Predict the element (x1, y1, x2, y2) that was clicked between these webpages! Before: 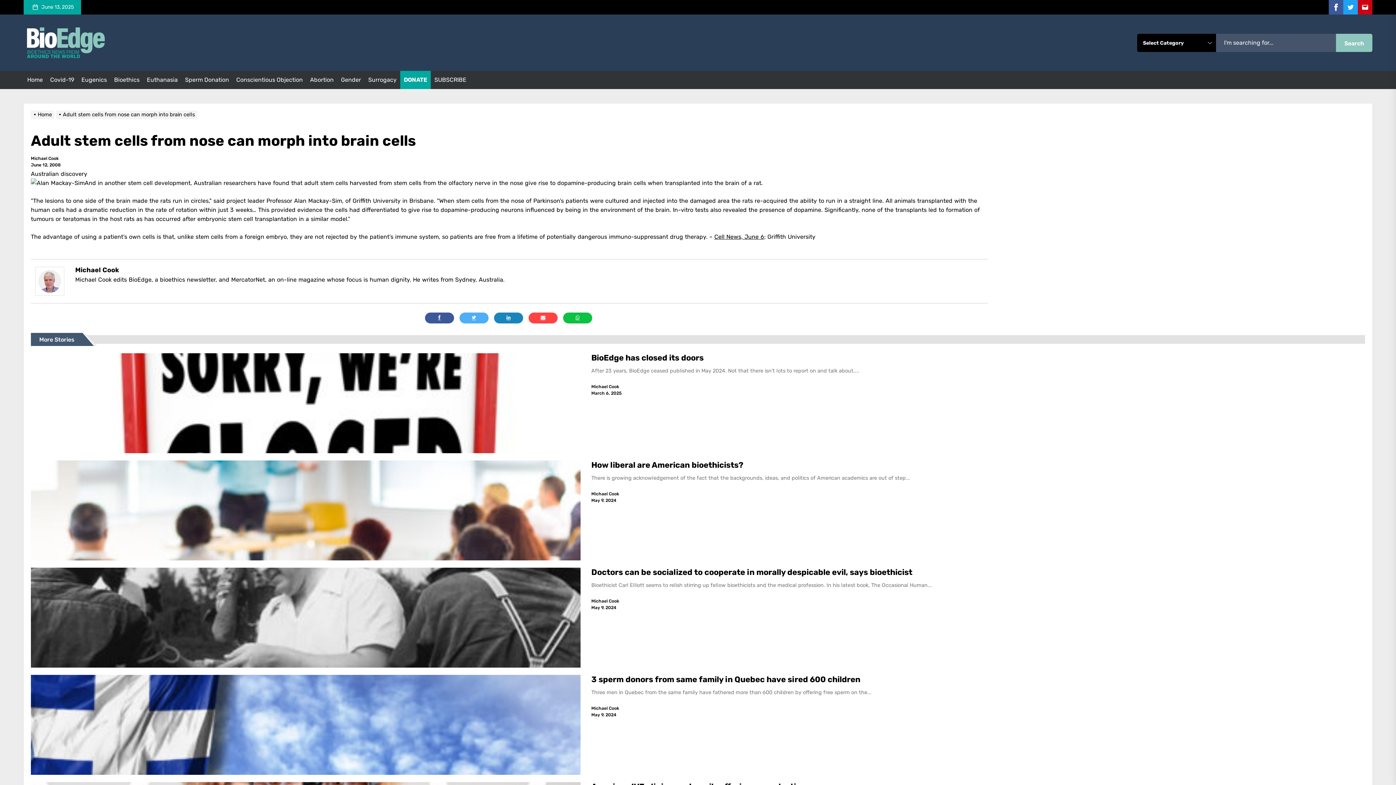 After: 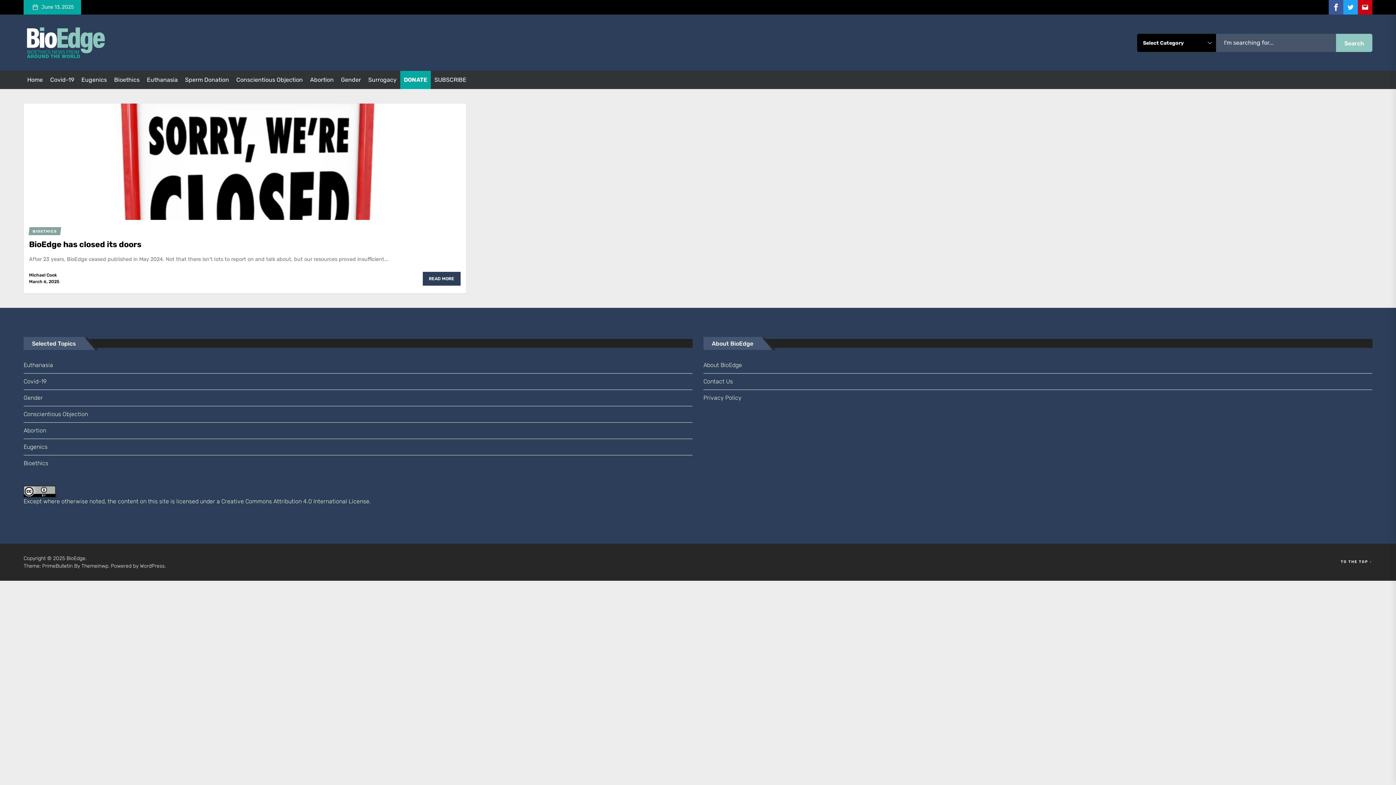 Action: bbox: (591, 390, 621, 395) label: March 6, 2025